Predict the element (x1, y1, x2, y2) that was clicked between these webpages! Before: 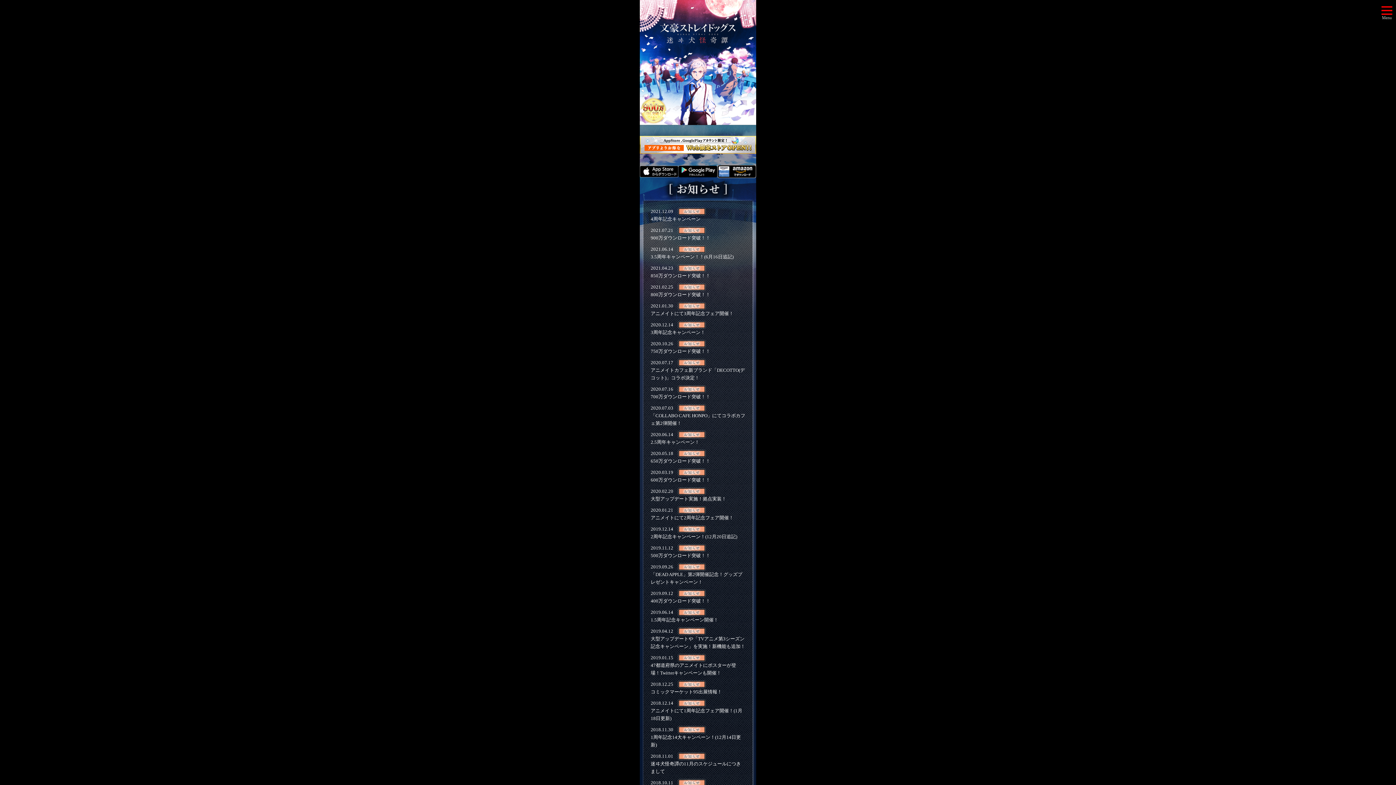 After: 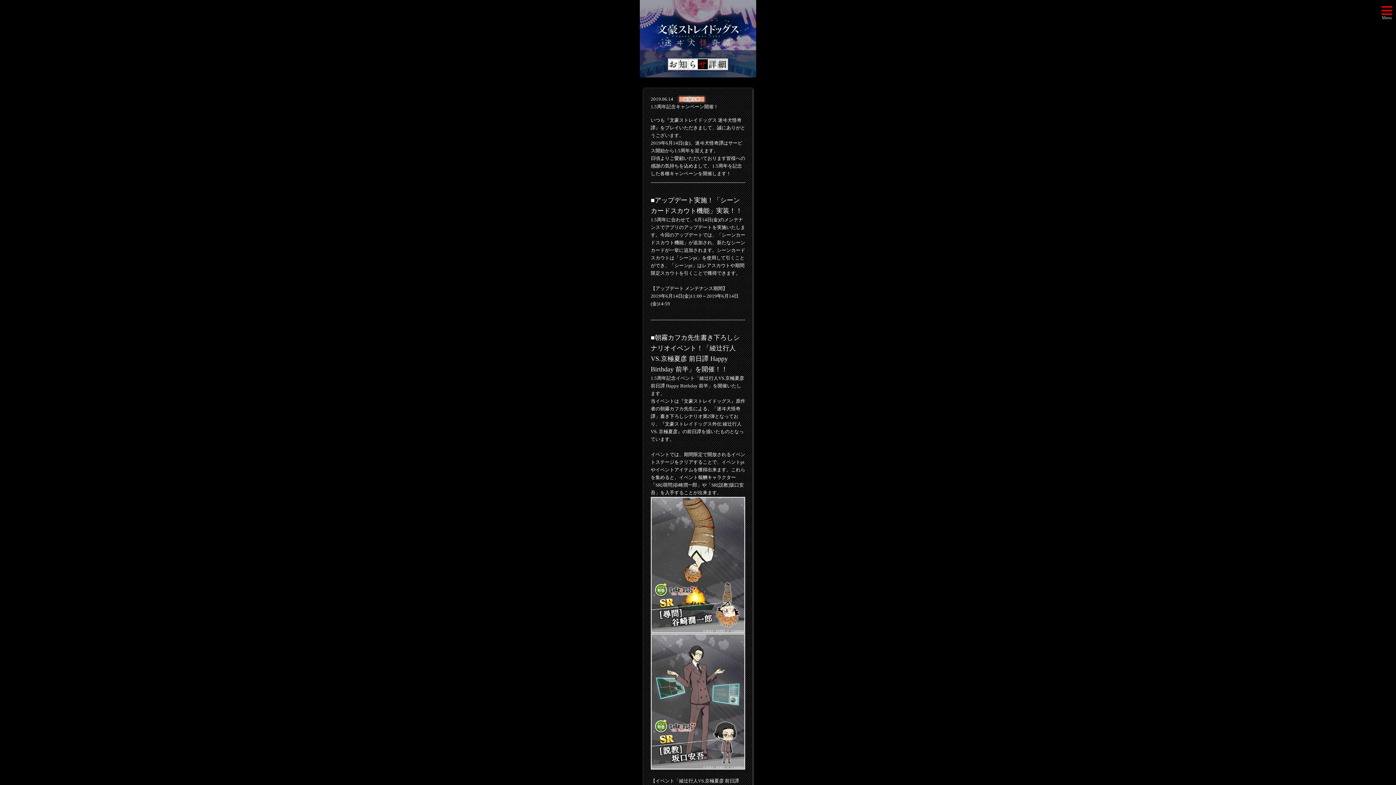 Action: label: 2019.06.14
1.5周年記念キャンペーン開催！ bbox: (650, 609, 745, 624)